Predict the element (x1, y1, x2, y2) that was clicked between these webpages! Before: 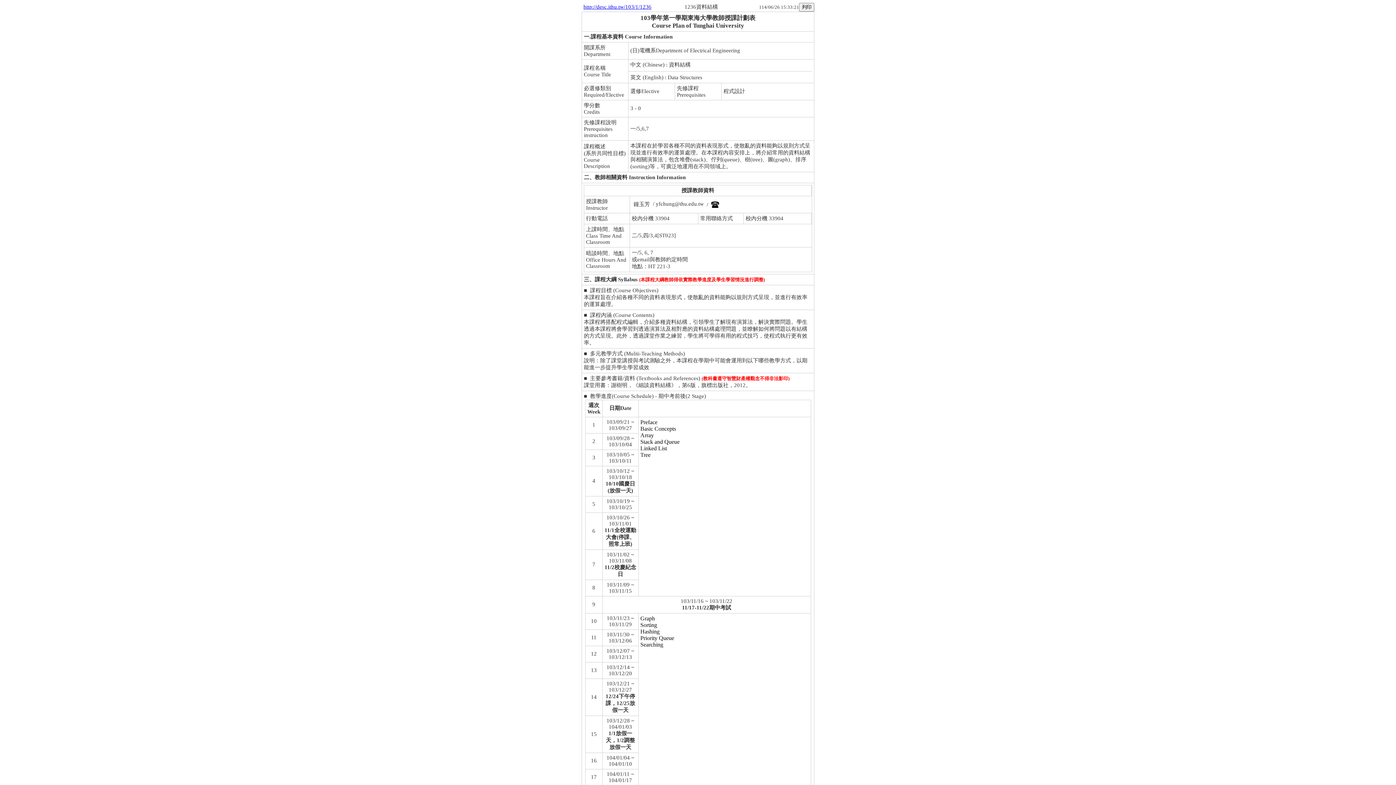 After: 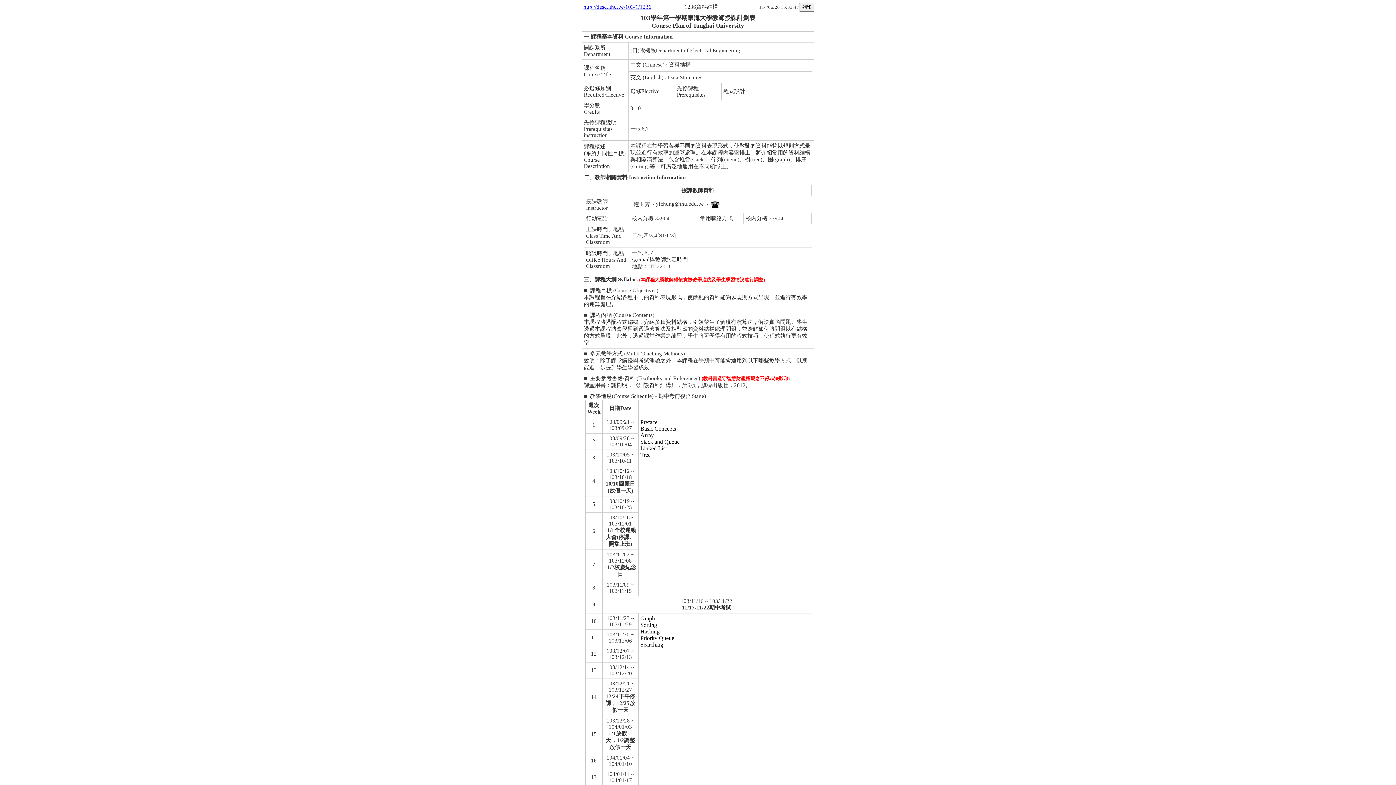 Action: label: http://desc.ithu.tw/103/1/1236 bbox: (583, 4, 651, 9)